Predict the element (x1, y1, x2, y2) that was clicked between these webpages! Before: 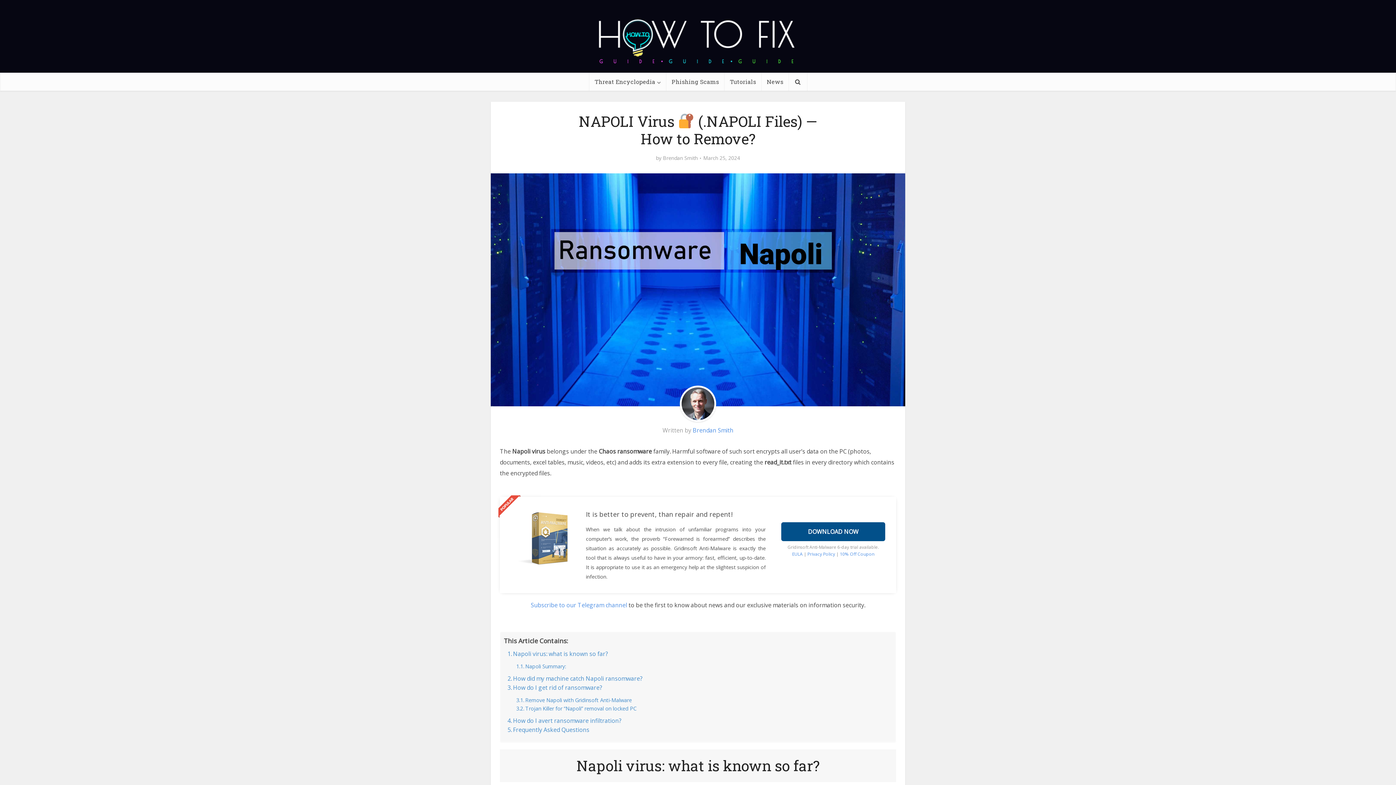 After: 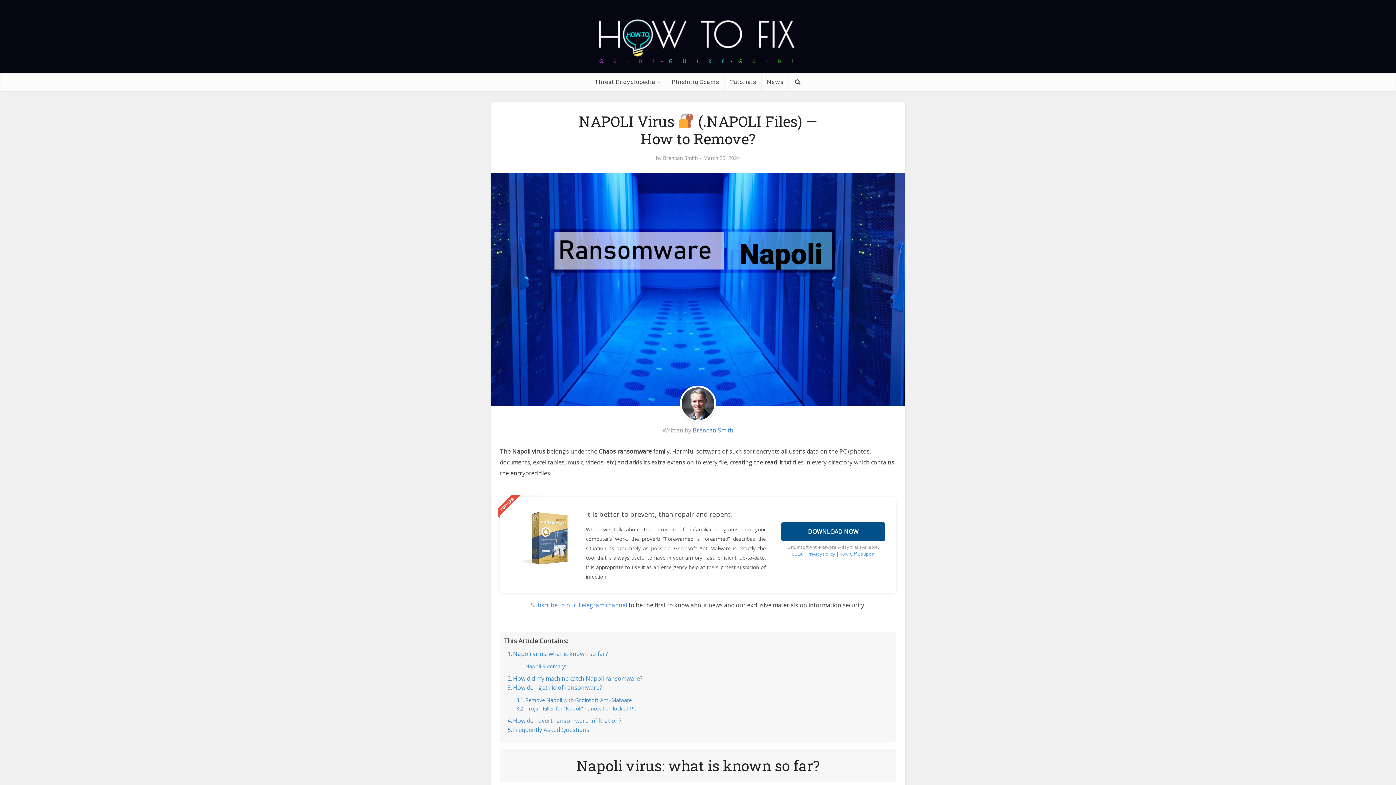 Action: bbox: (840, 551, 874, 557) label: 10% Off Coupon